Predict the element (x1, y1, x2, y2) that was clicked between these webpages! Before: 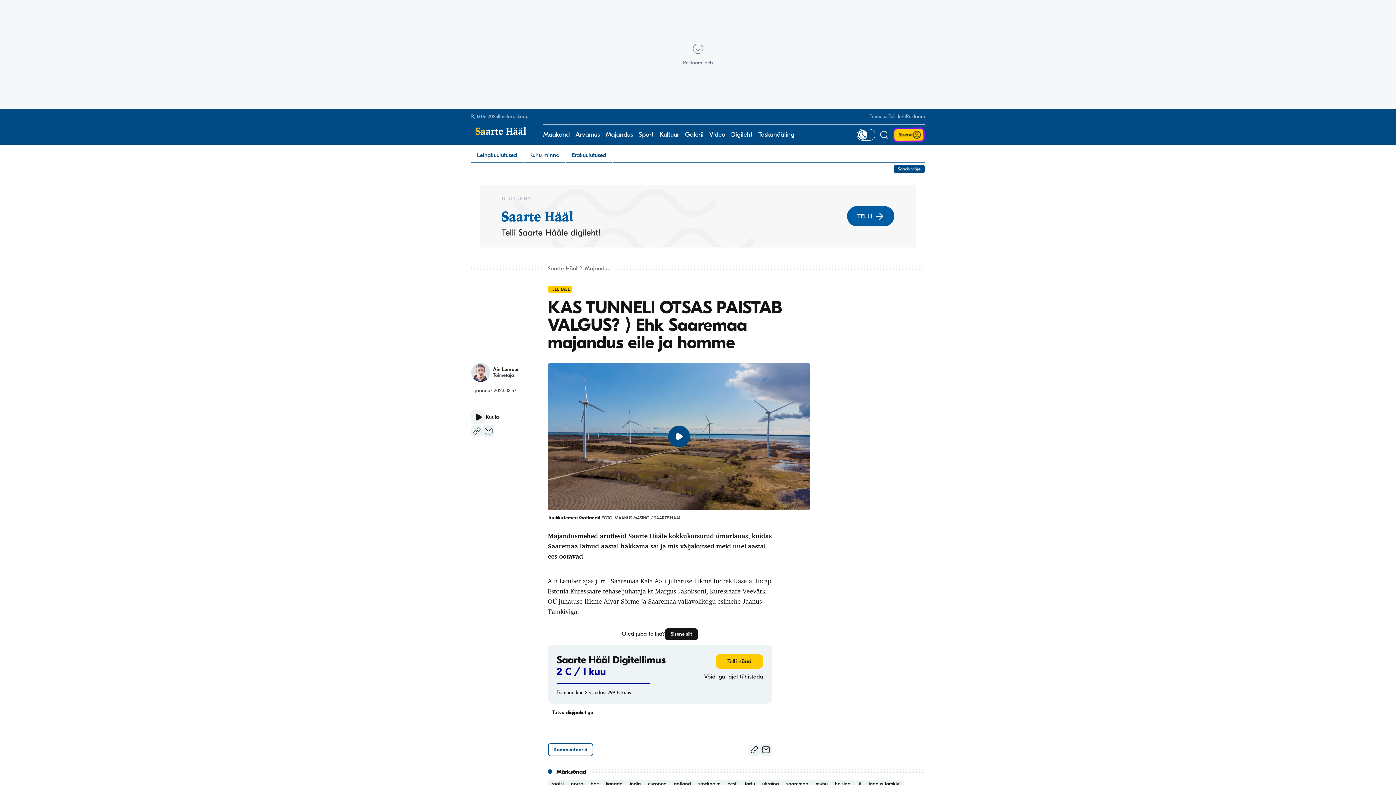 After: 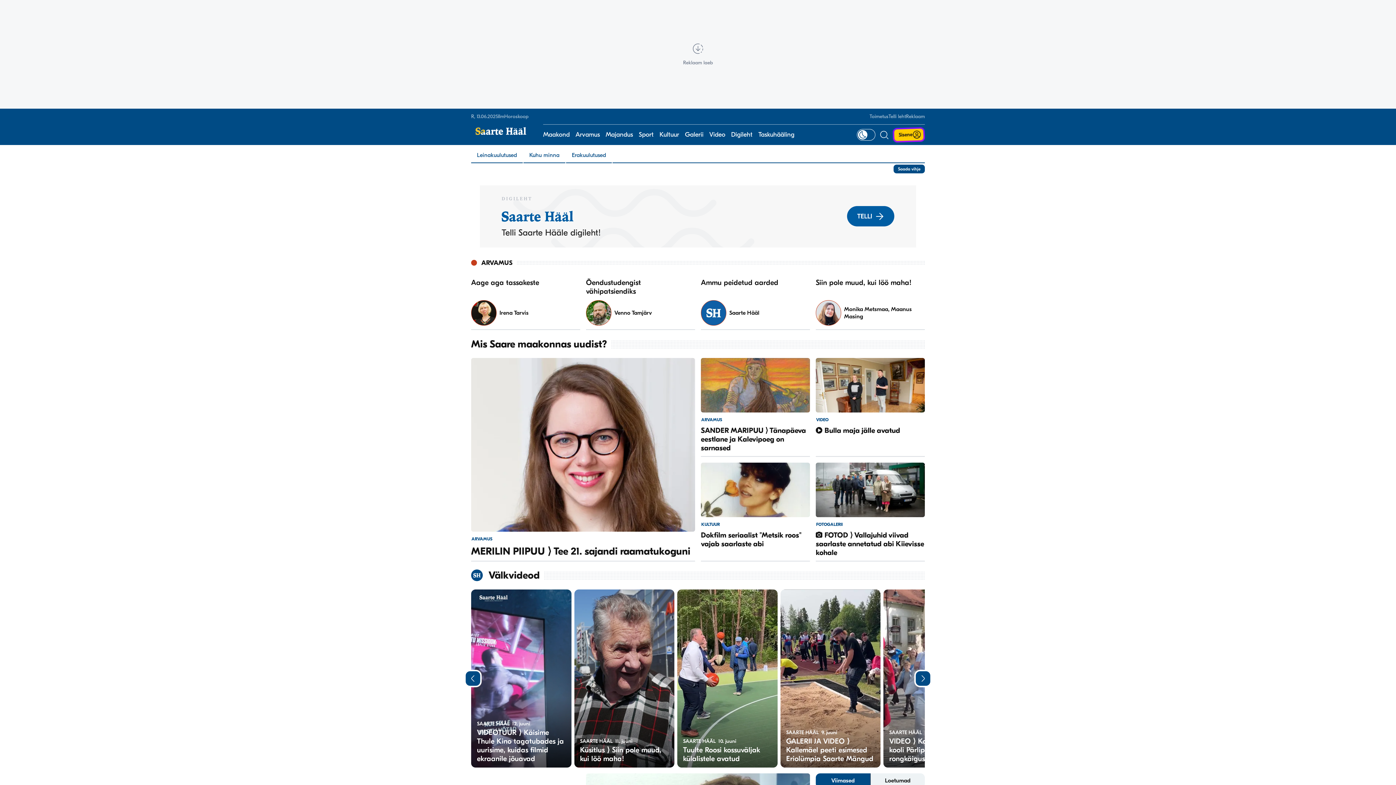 Action: bbox: (547, 265, 577, 272) label: Saarte Hääl